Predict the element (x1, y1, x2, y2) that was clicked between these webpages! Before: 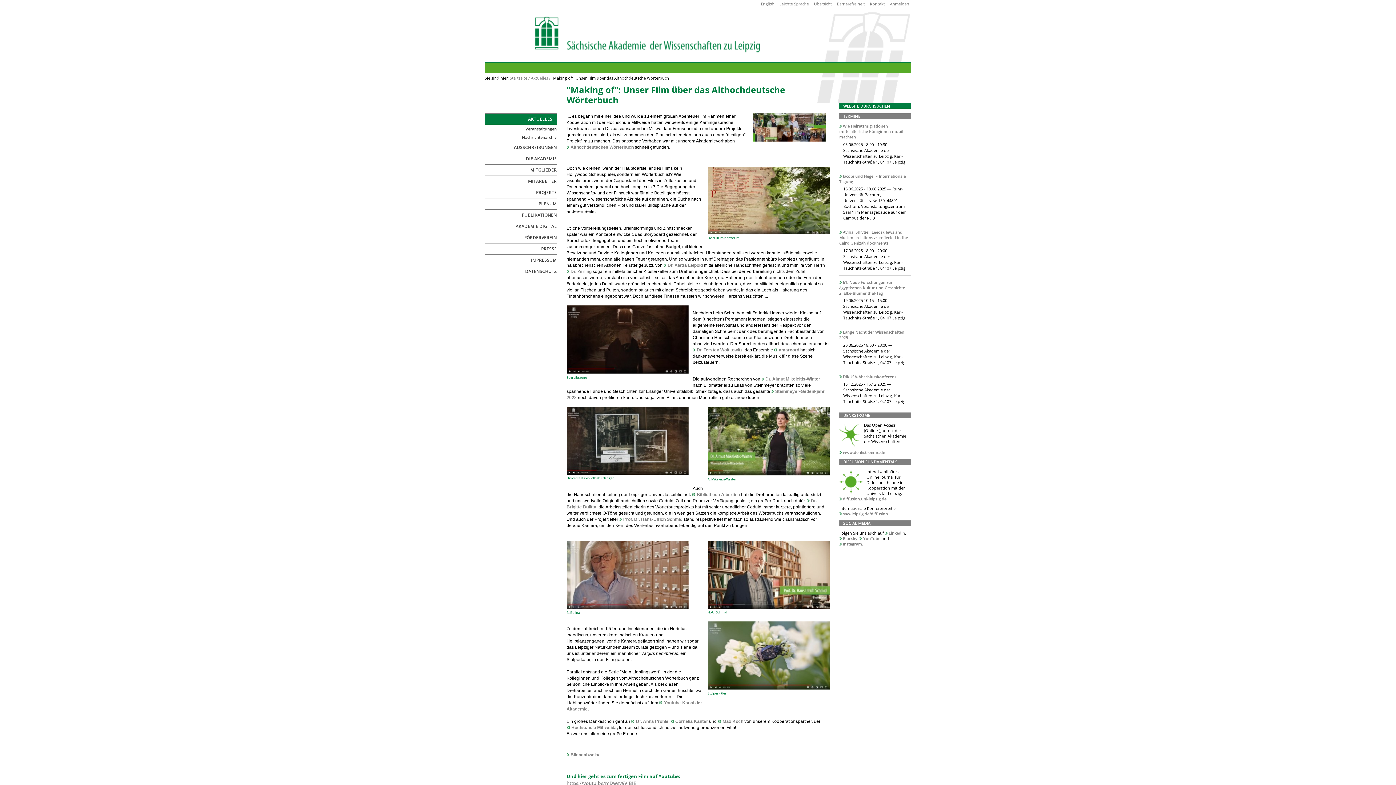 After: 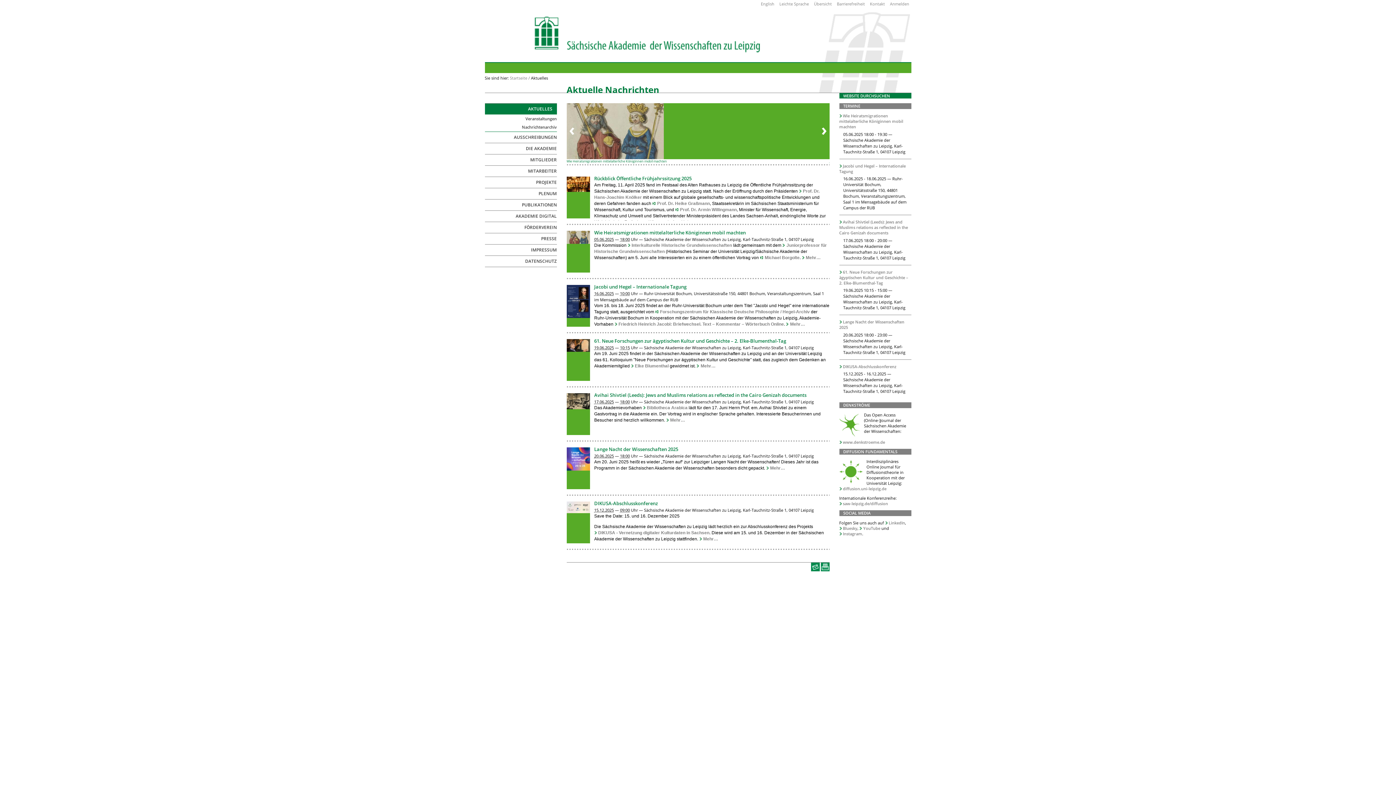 Action: label: AKTUELLES bbox: (484, 113, 556, 124)